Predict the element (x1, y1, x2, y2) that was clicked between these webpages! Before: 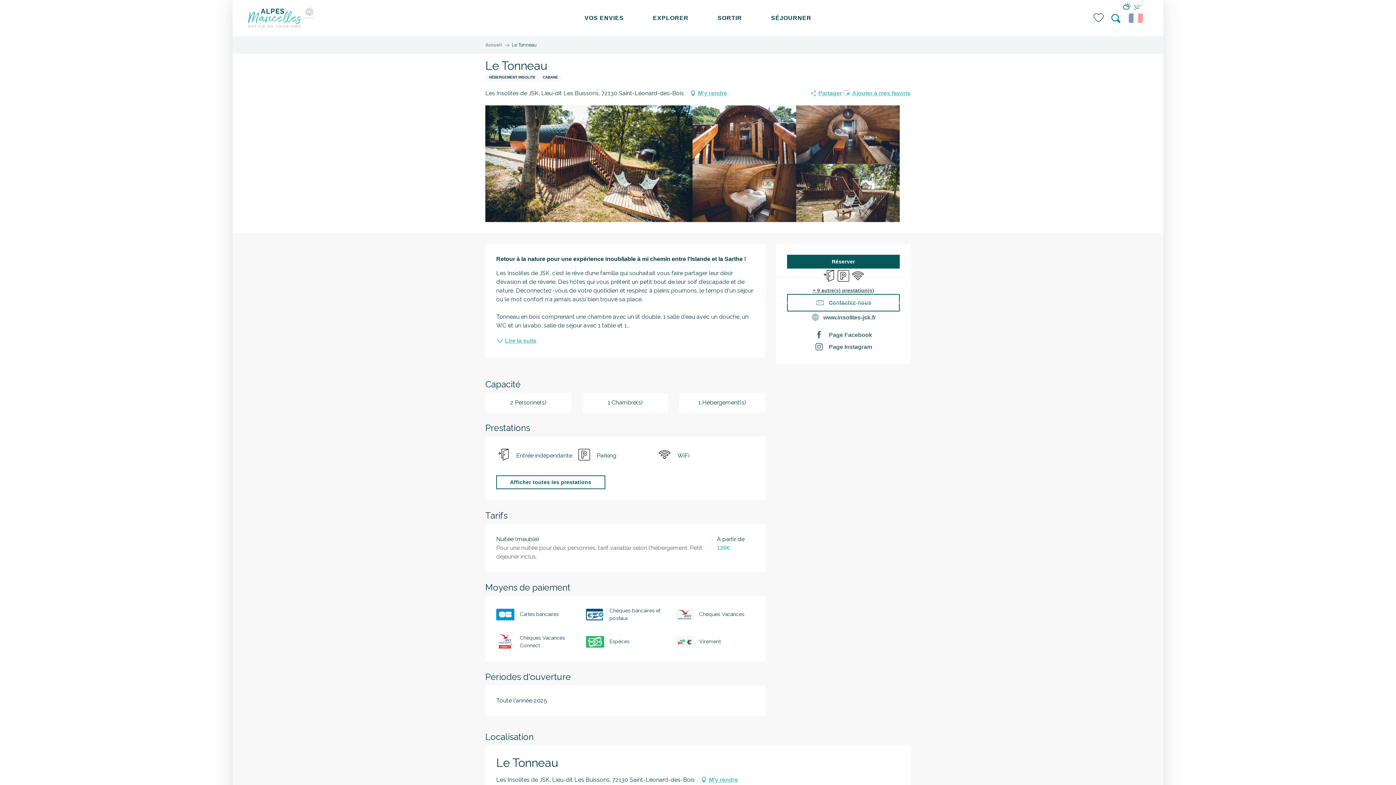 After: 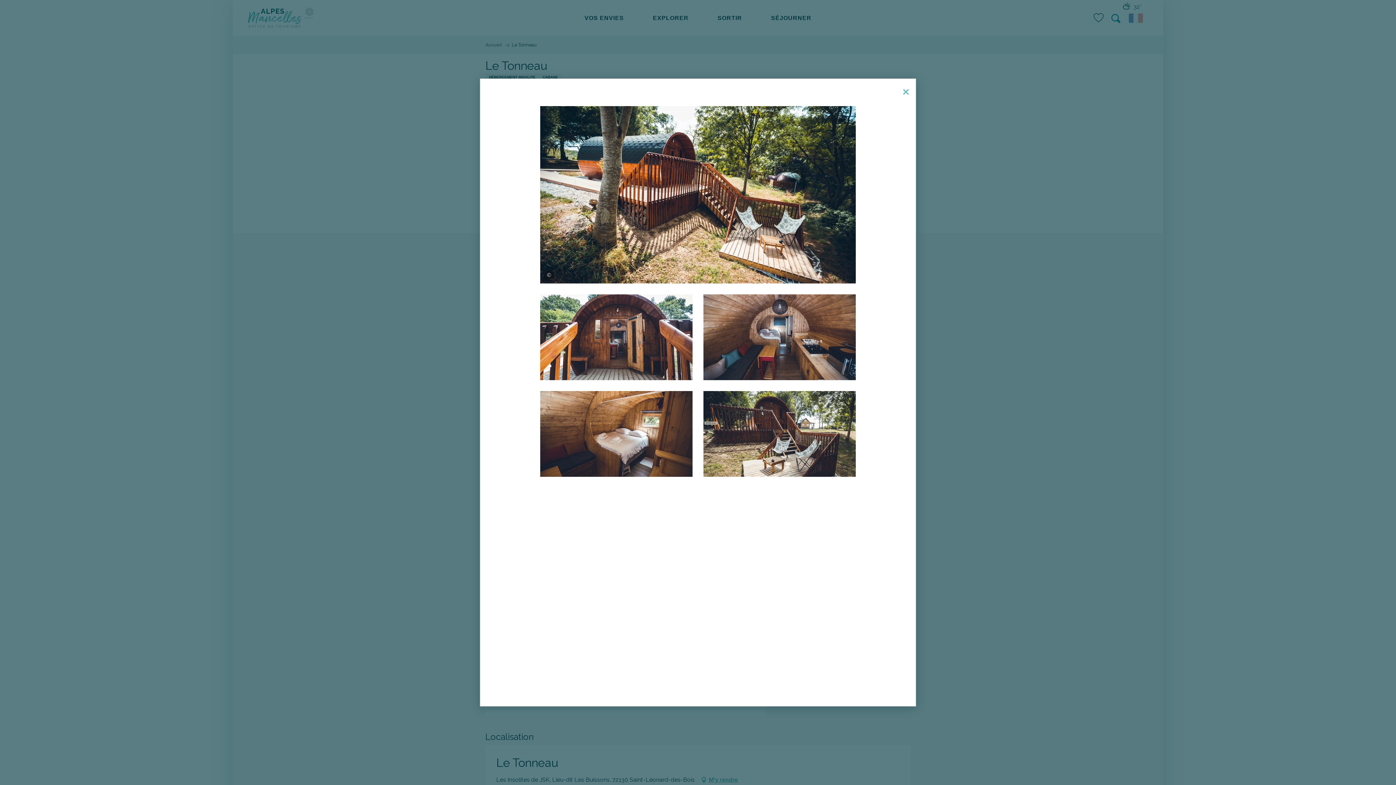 Action: bbox: (796, 163, 900, 222)